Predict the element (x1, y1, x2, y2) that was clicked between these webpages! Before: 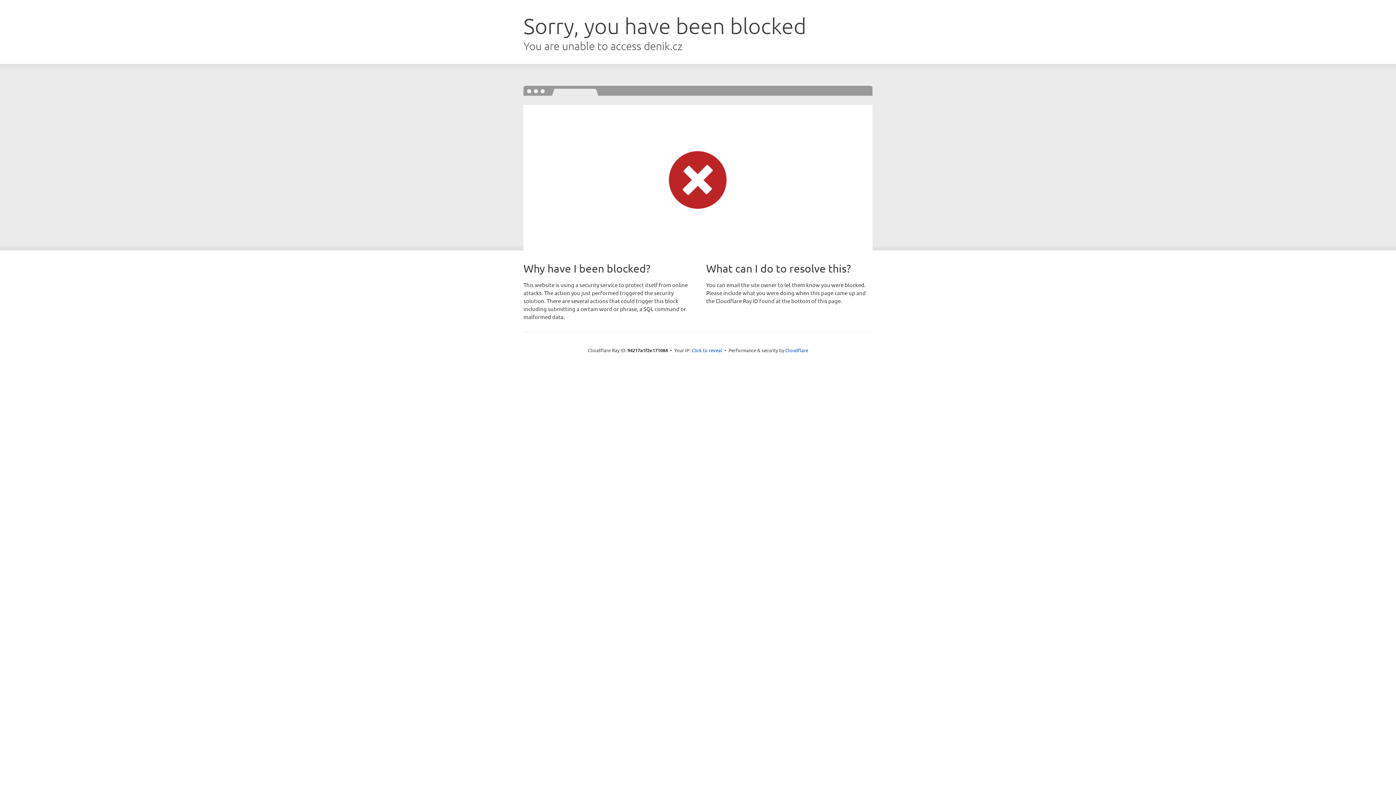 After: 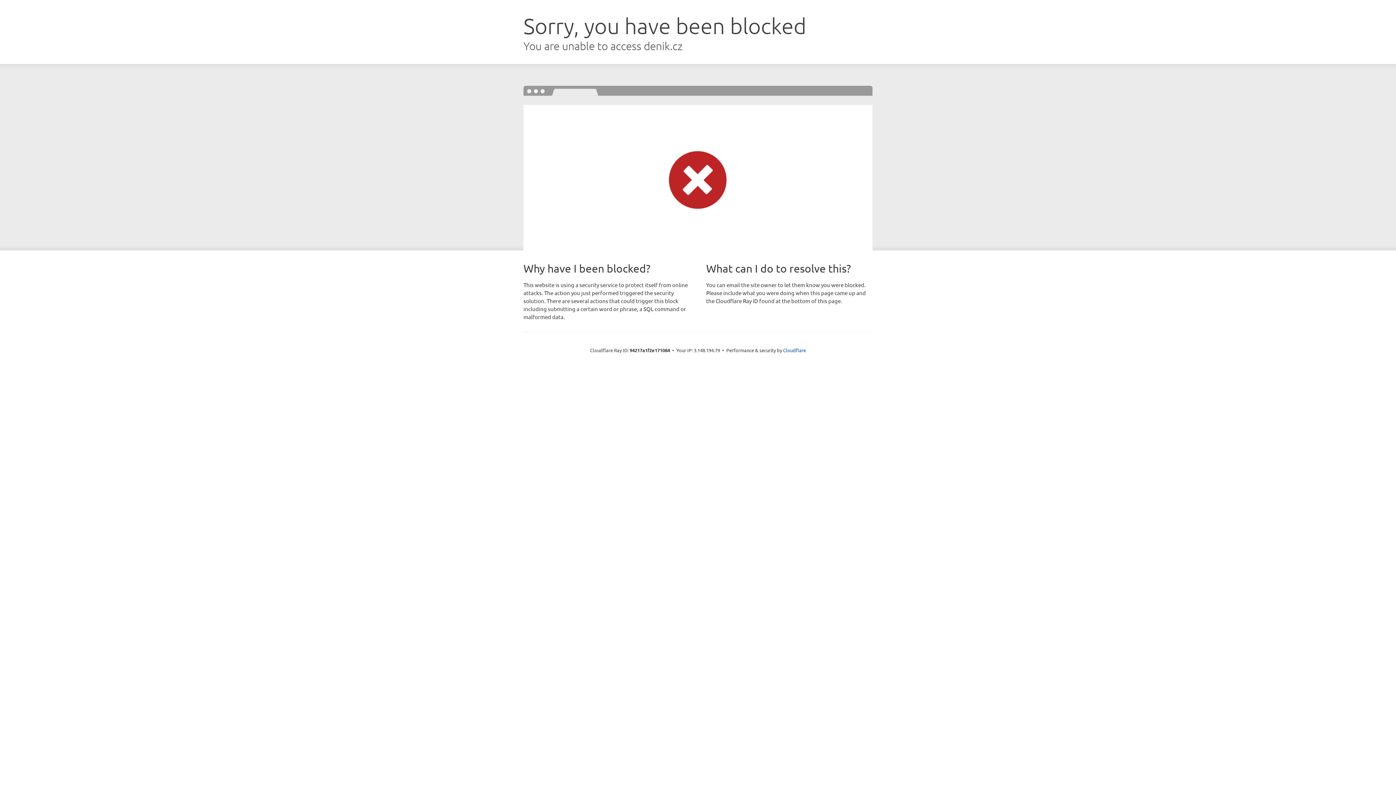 Action: bbox: (691, 346, 722, 353) label: Click to reveal